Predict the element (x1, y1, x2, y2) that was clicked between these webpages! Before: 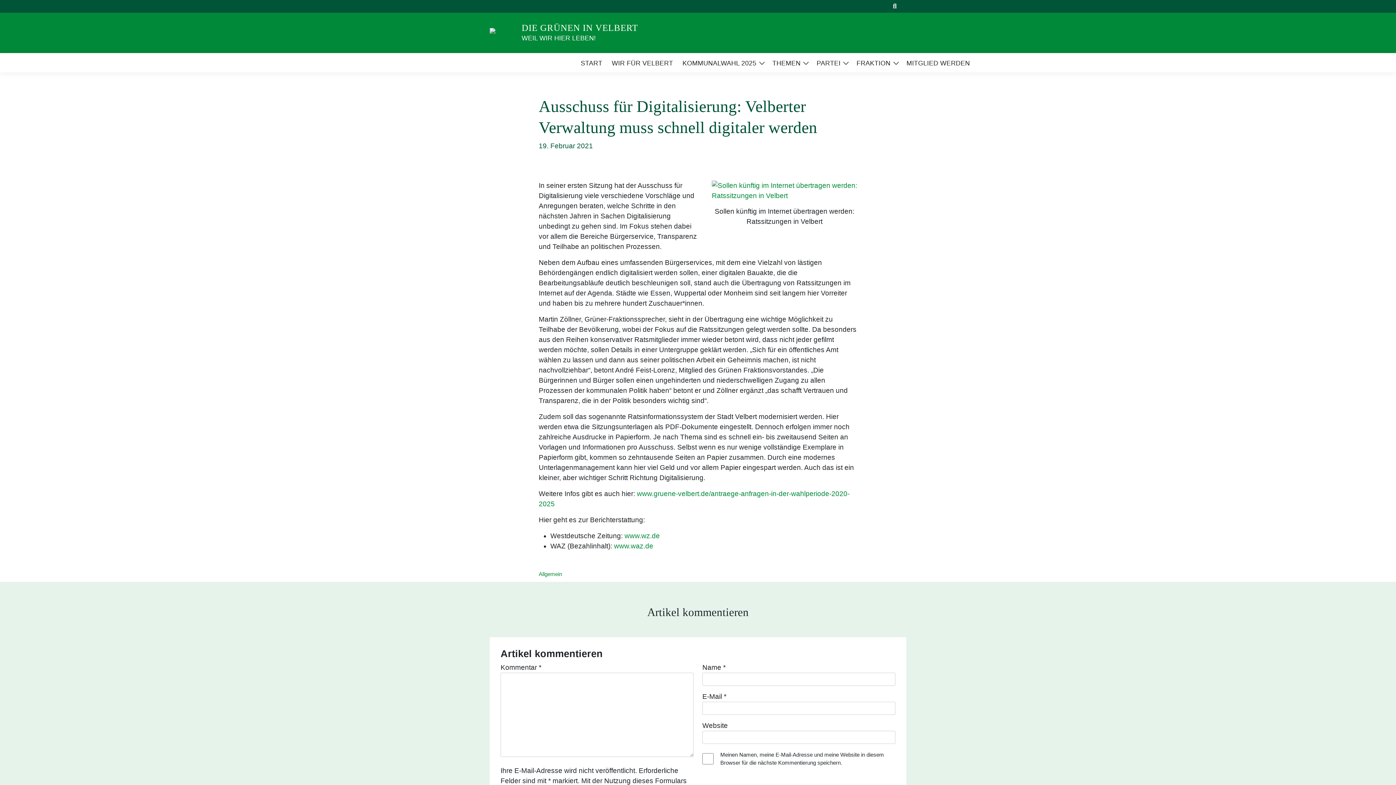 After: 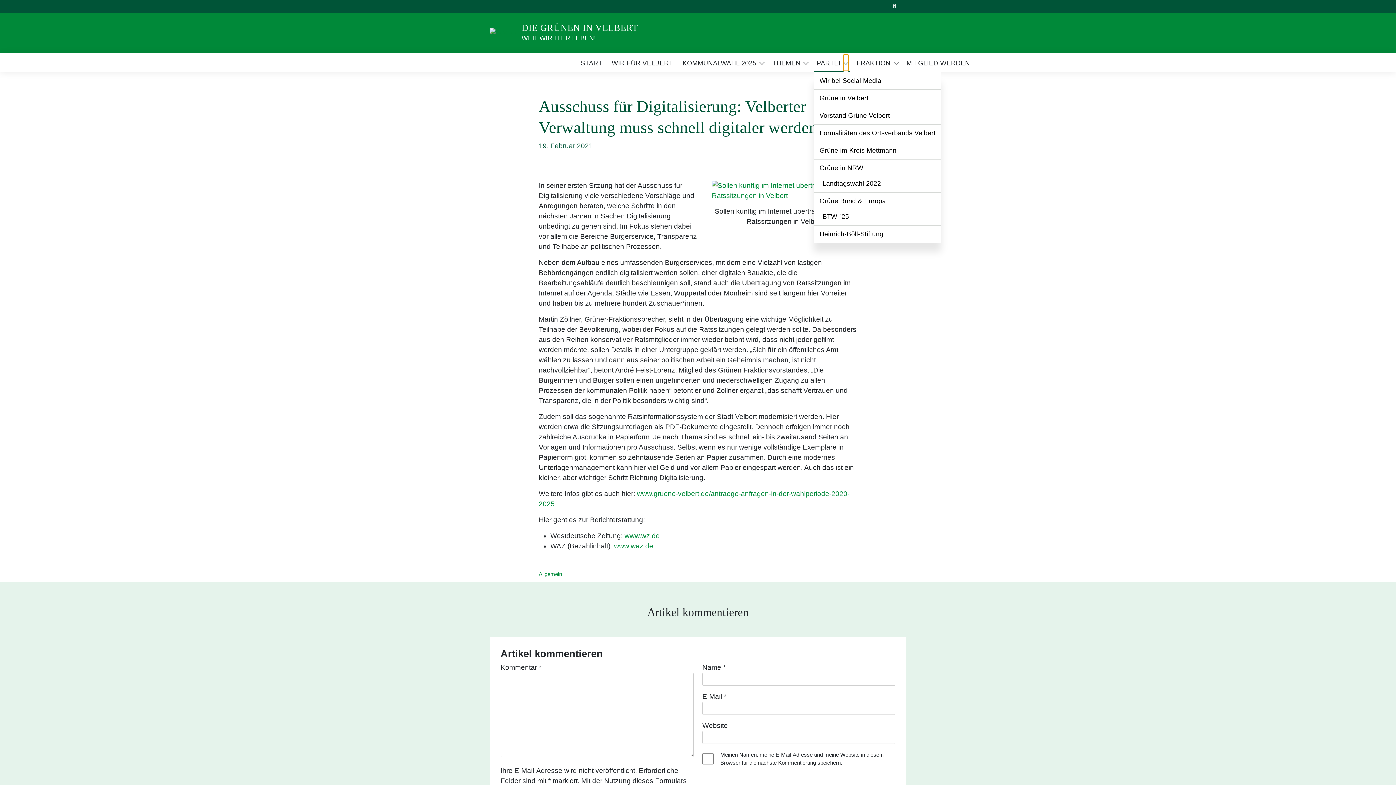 Action: label: Zeige Untermenü bbox: (843, 54, 848, 70)